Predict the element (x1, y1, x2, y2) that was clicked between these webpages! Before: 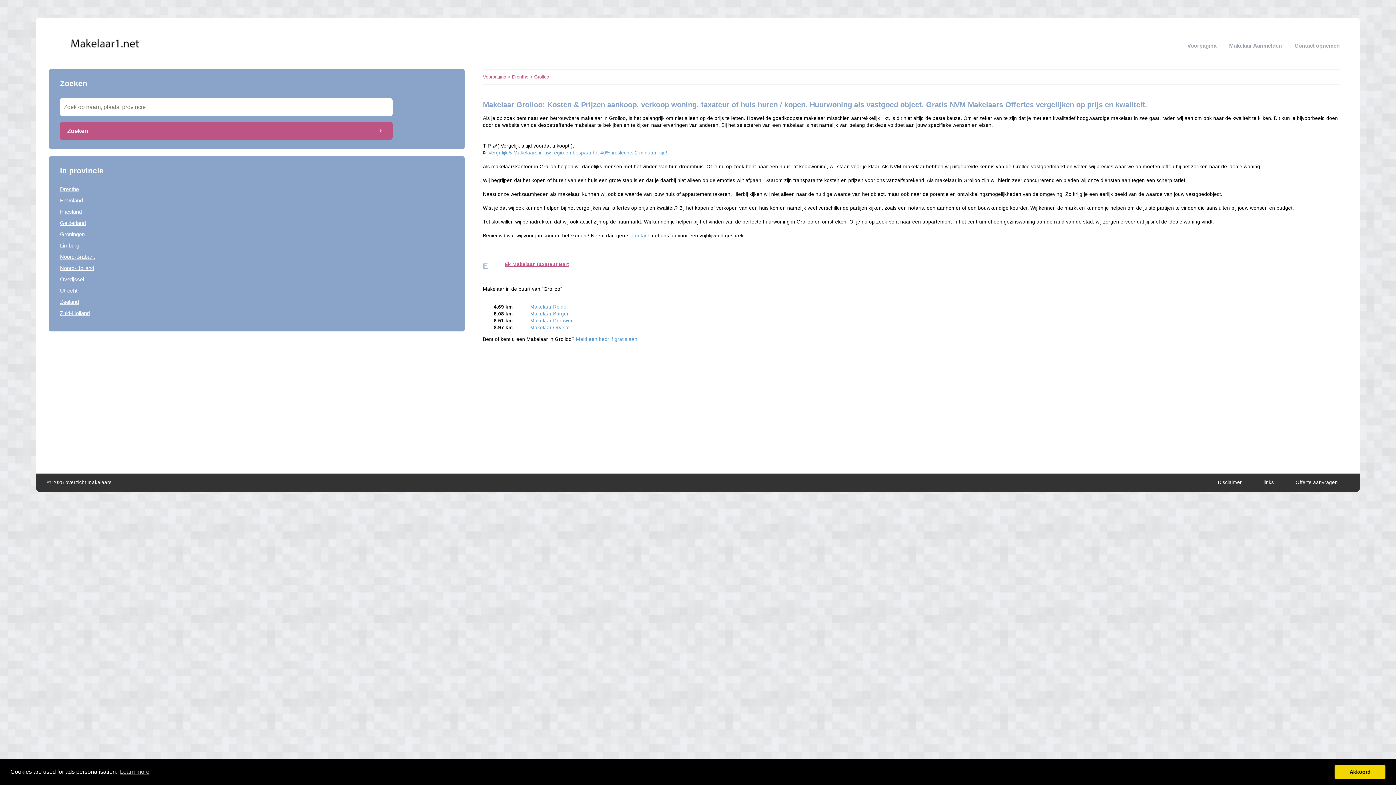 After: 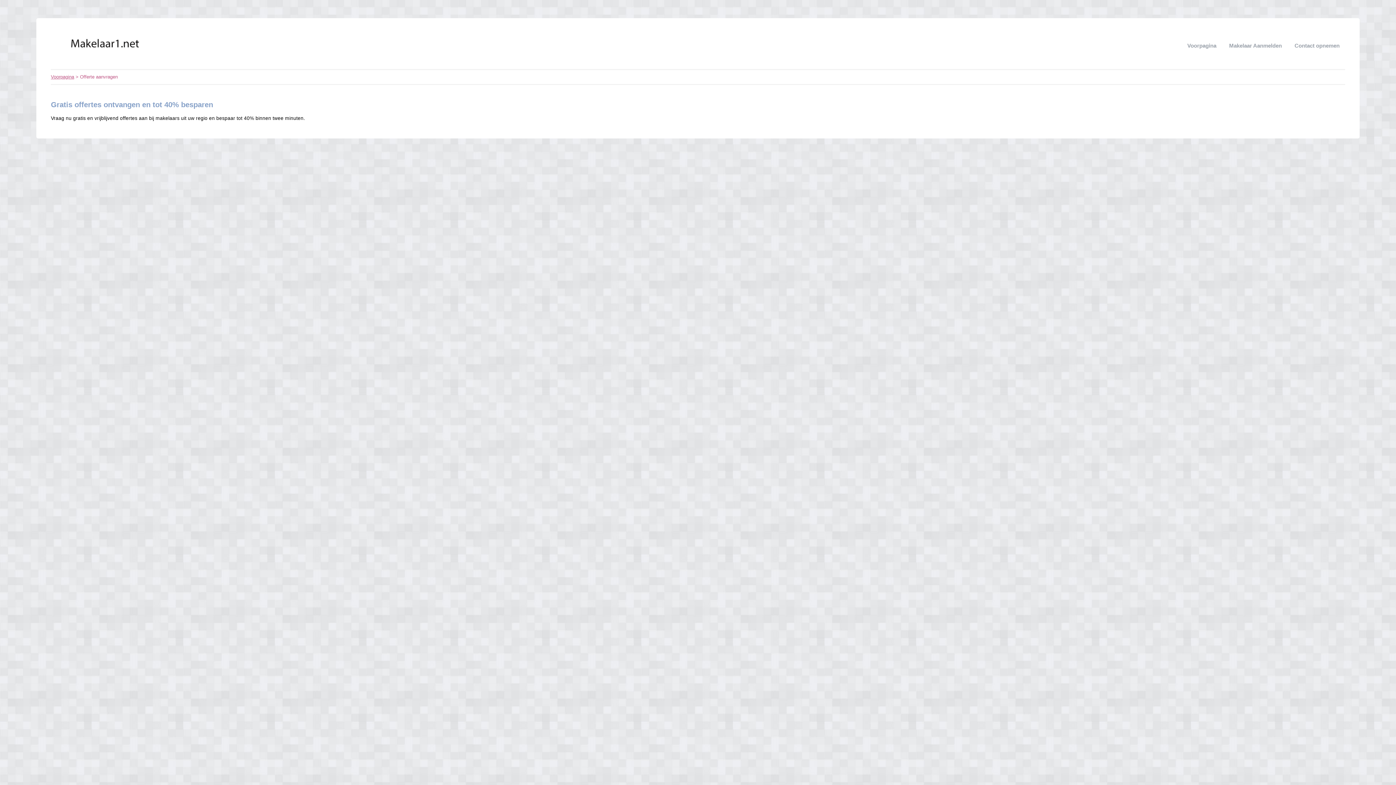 Action: bbox: (488, 150, 667, 155) label: Vergelijk 5 Makelaars in uw regio en bespaar tot 40% in slechts 2 minuten tijd!